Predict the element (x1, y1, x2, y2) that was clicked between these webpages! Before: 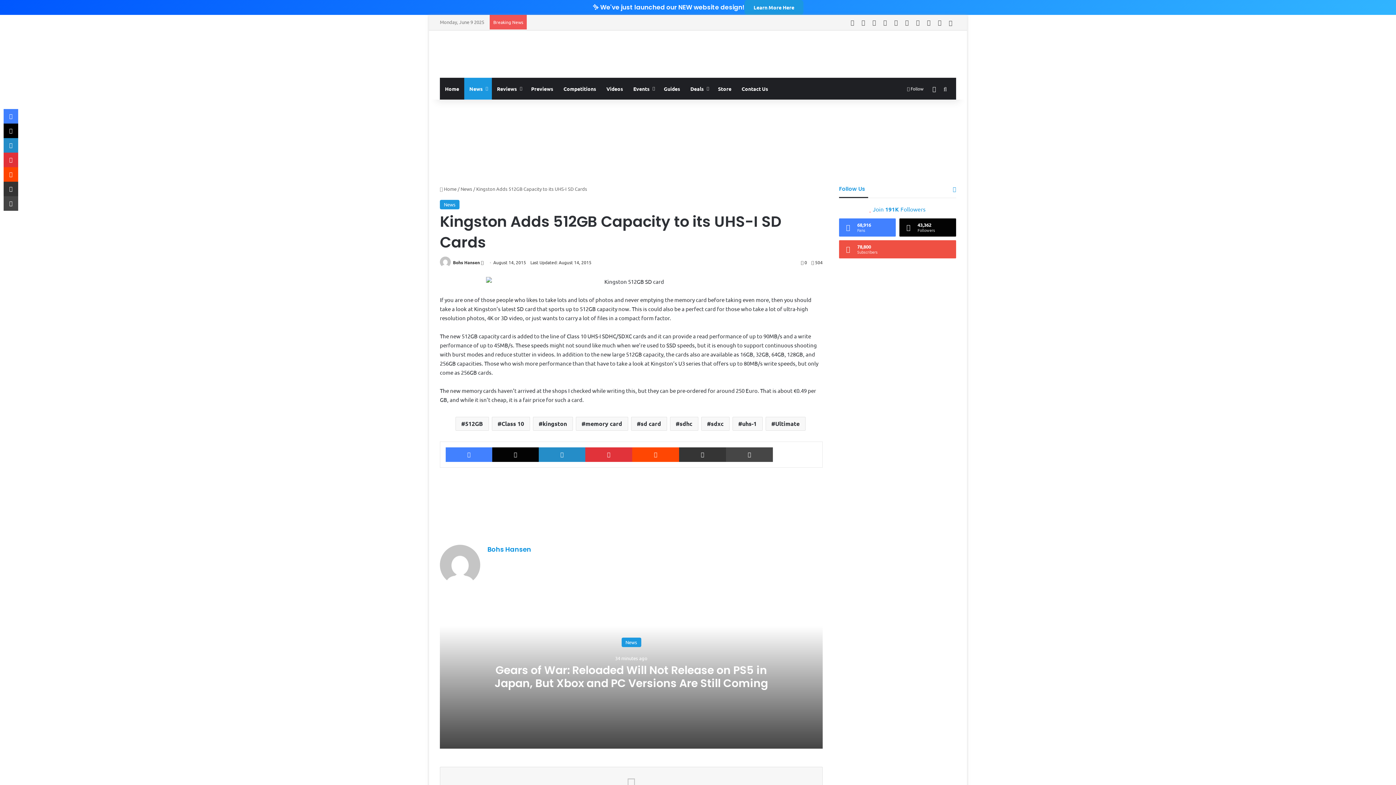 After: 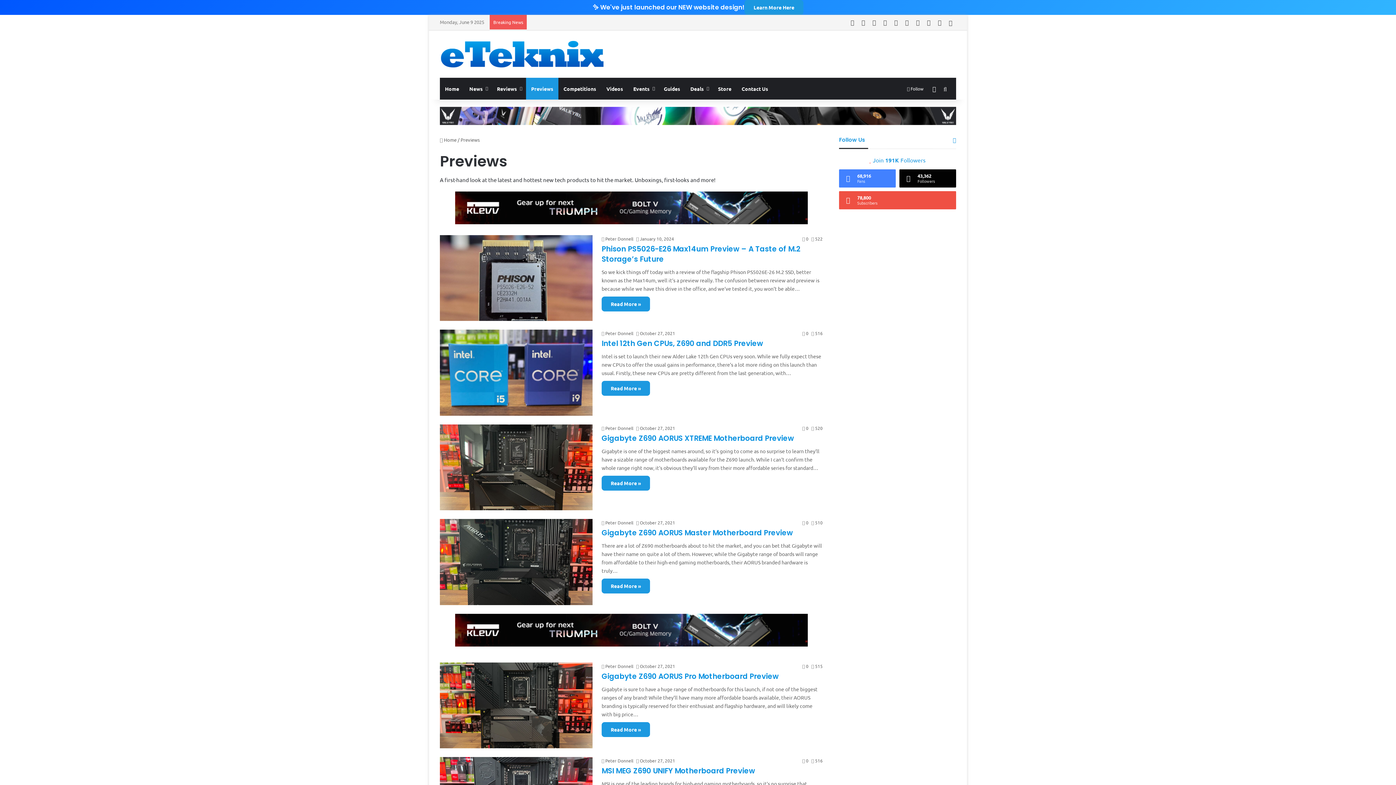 Action: bbox: (526, 77, 558, 99) label: Previews